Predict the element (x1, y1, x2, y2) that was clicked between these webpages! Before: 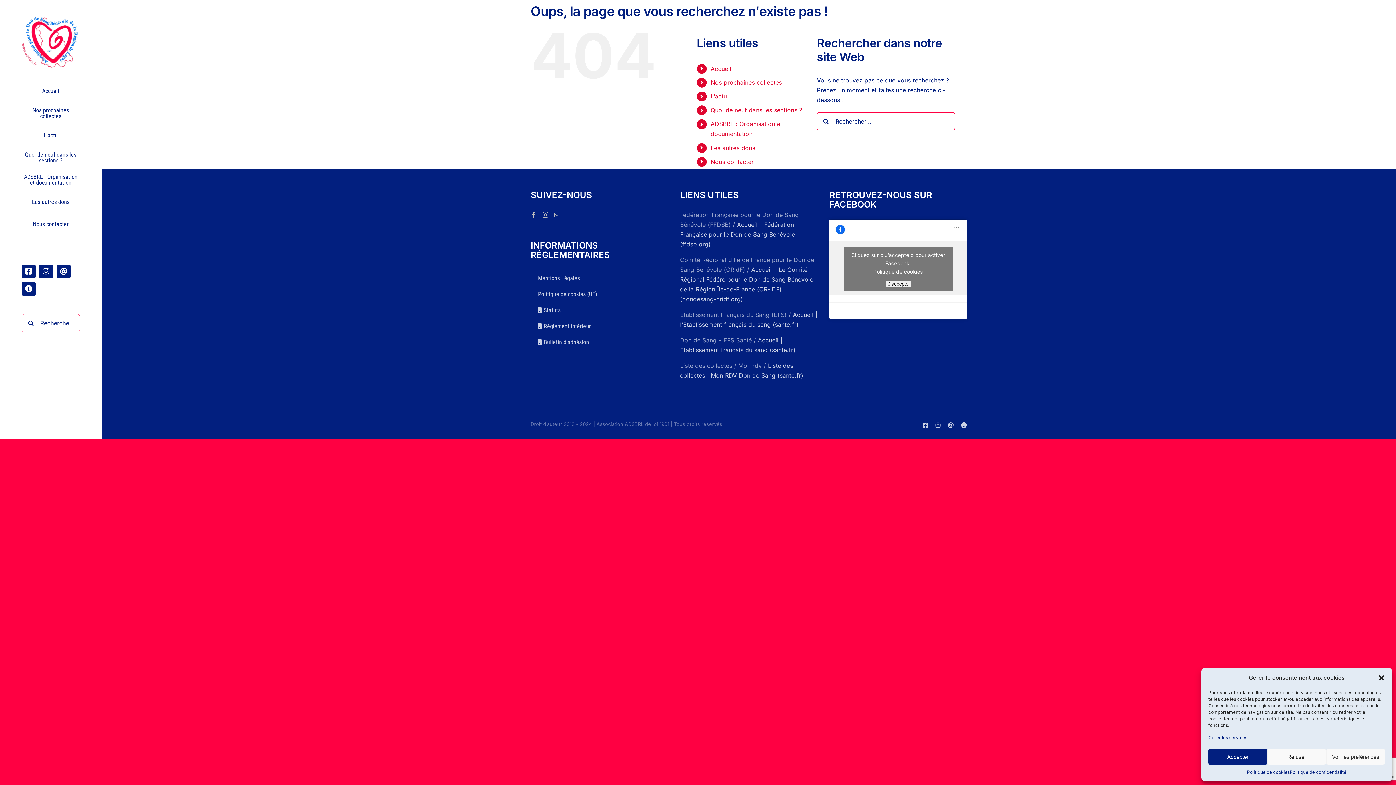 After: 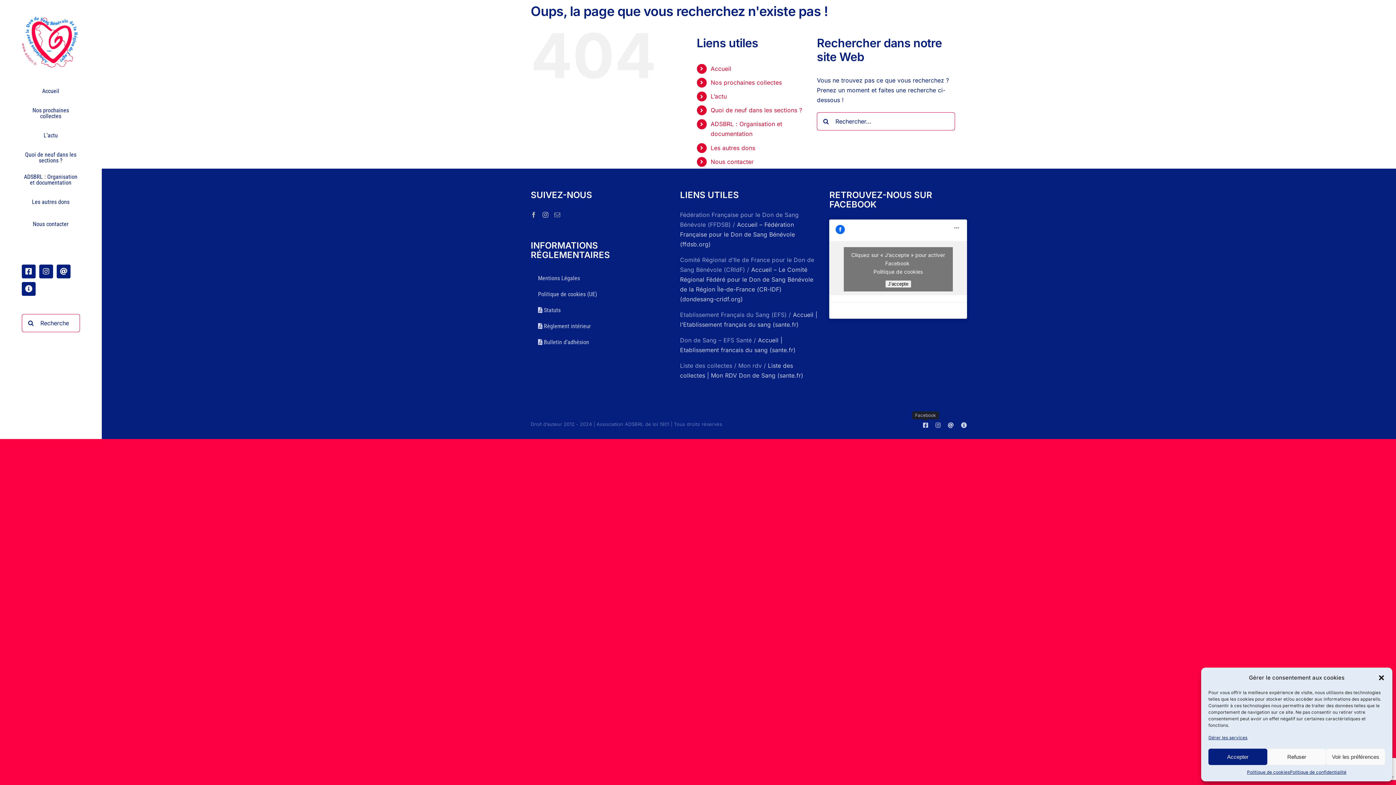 Action: bbox: (923, 422, 928, 428) label: Facebook